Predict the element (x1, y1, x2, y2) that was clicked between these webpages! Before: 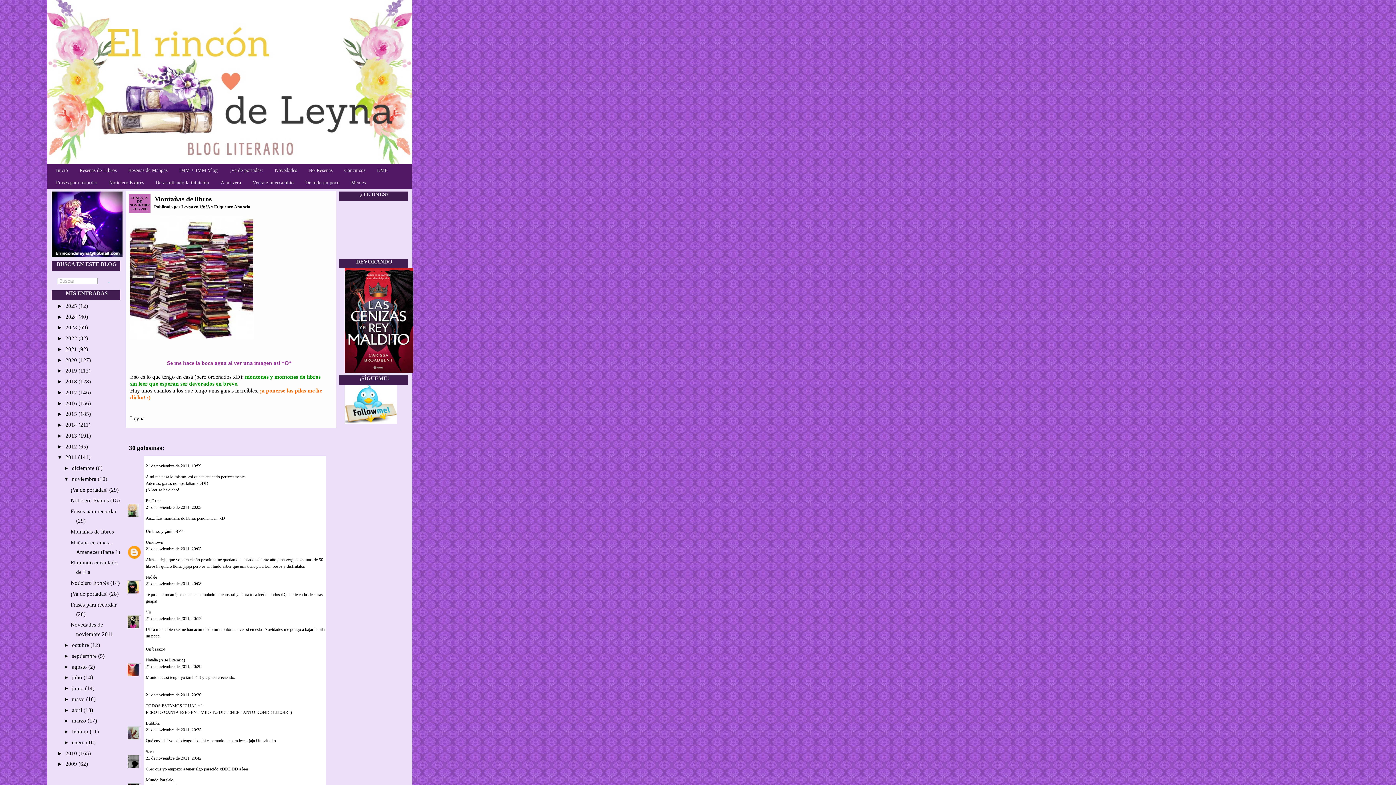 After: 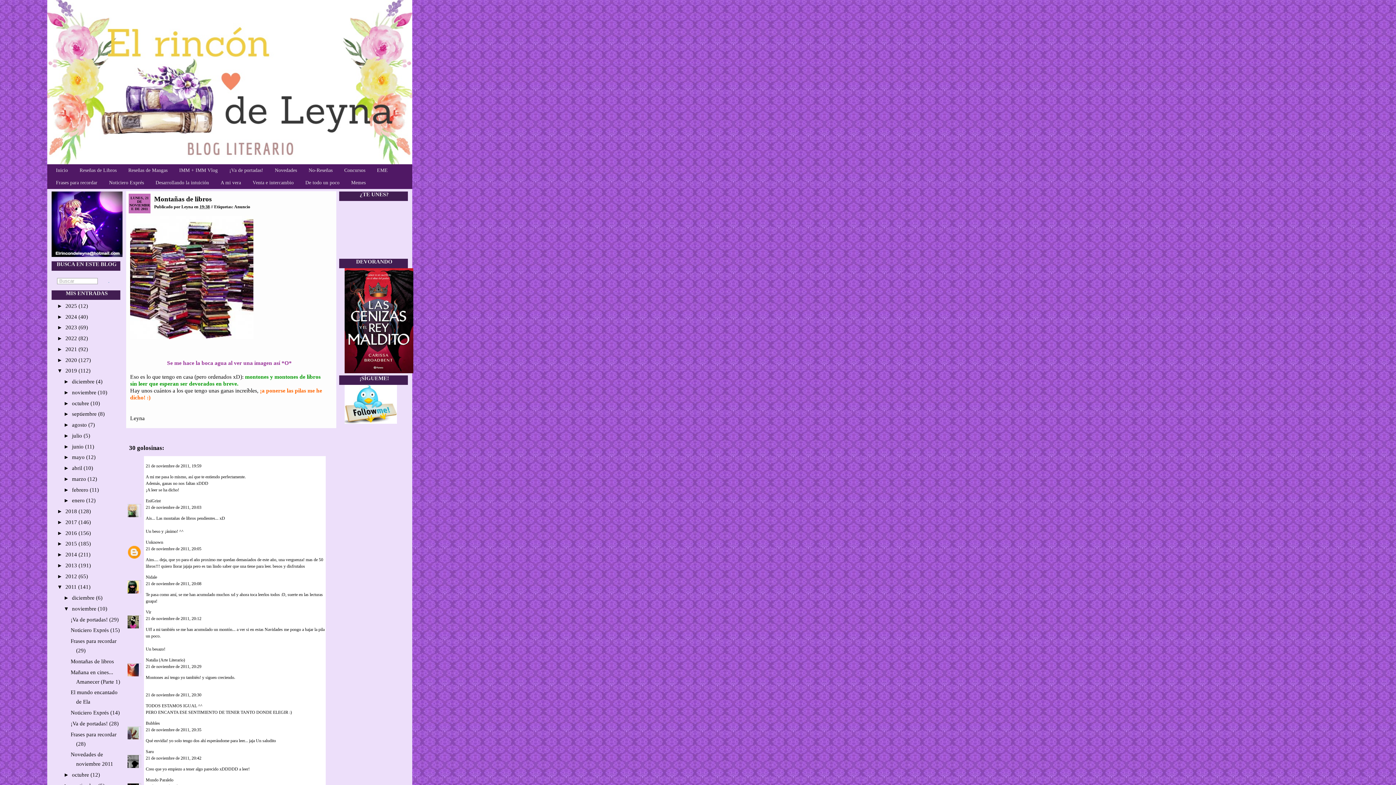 Action: label: ►   bbox: (57, 367, 65, 373)